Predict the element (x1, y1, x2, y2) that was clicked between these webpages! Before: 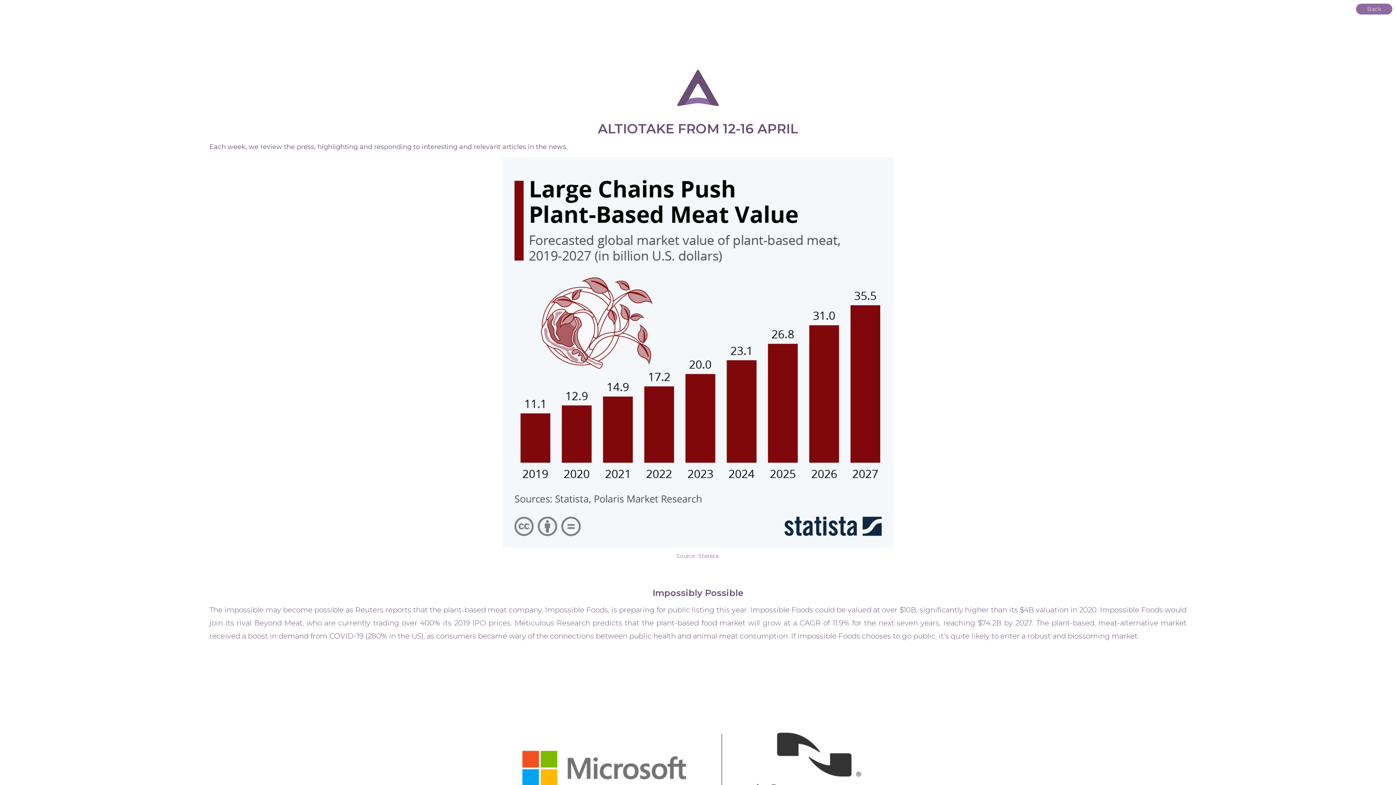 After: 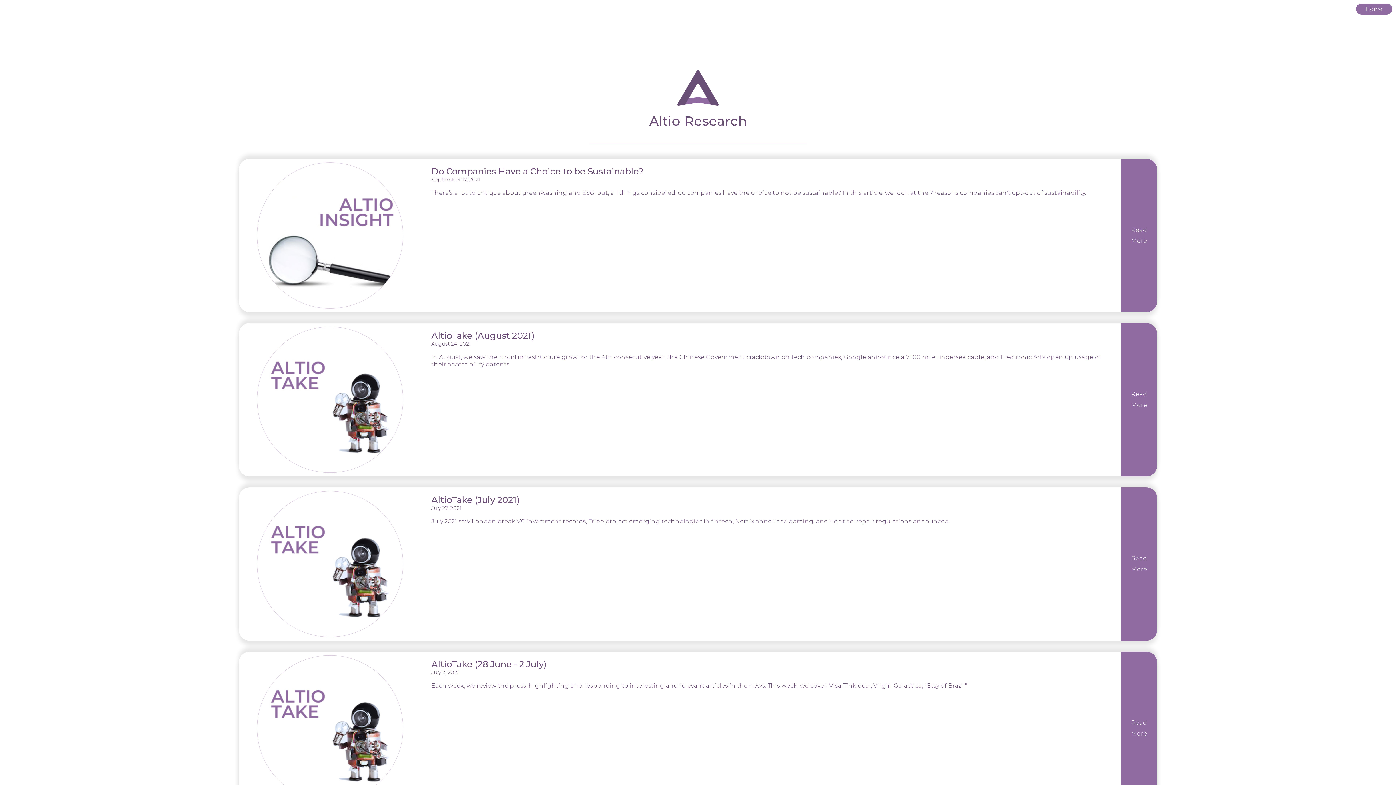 Action: label: Back bbox: (1356, 3, 1392, 14)